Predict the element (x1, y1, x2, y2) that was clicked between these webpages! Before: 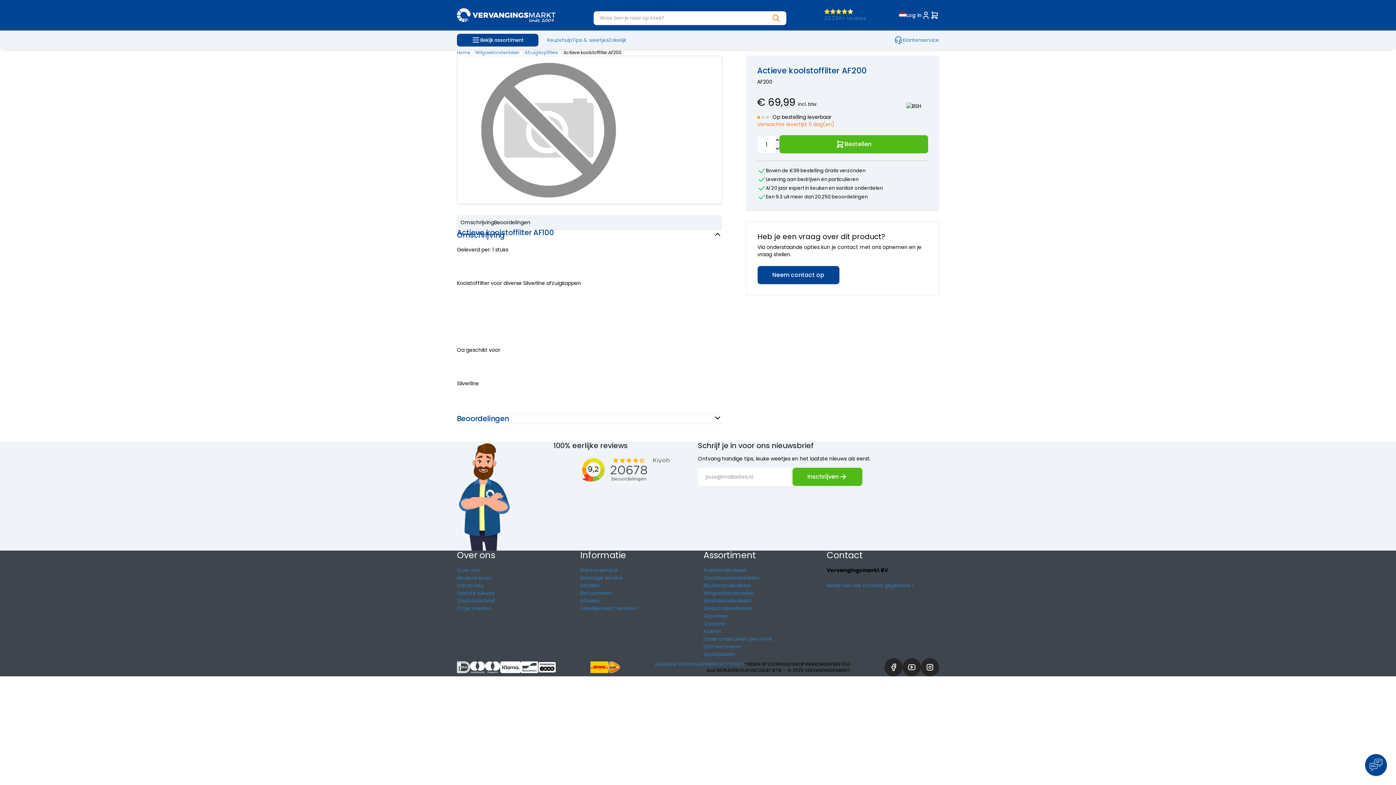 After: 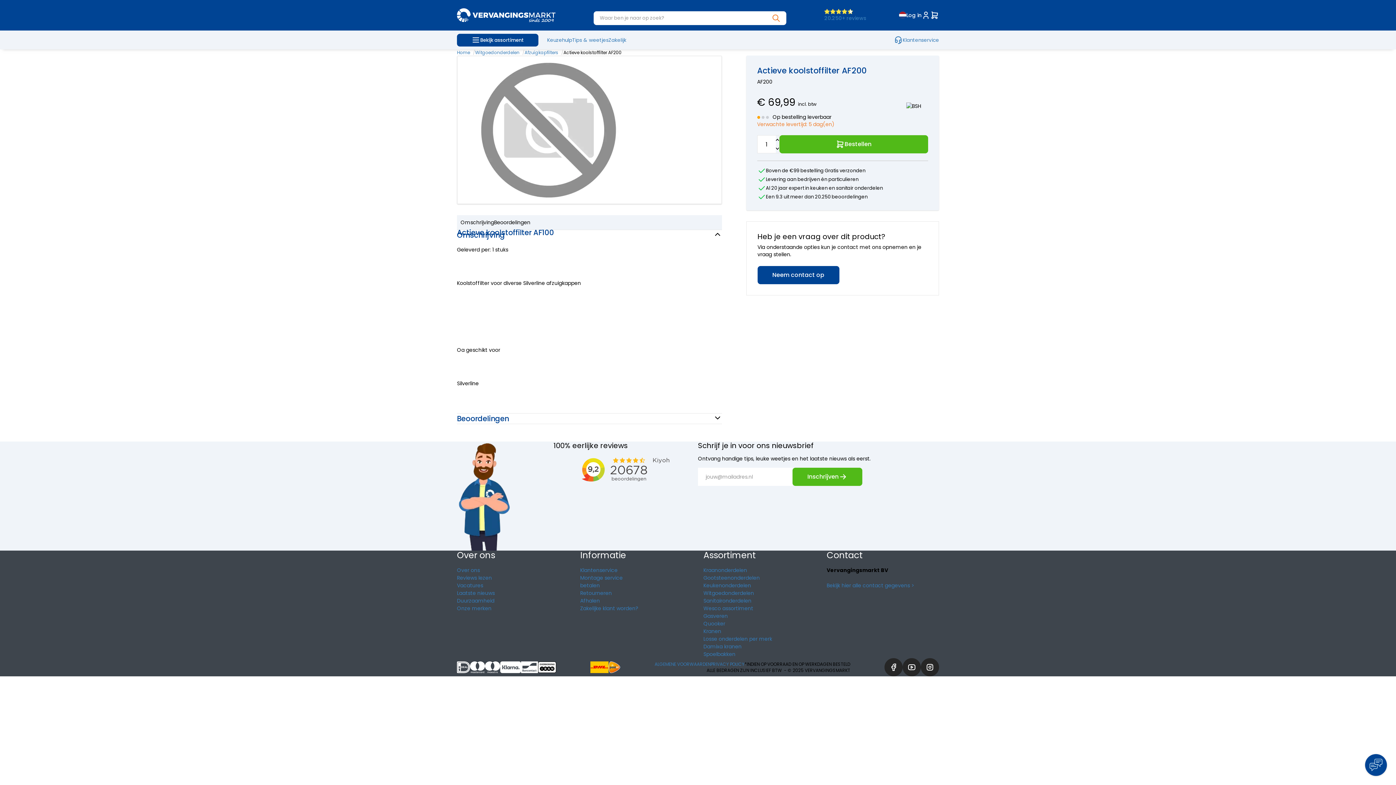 Action: label: Instagram bbox: (921, 658, 939, 676)